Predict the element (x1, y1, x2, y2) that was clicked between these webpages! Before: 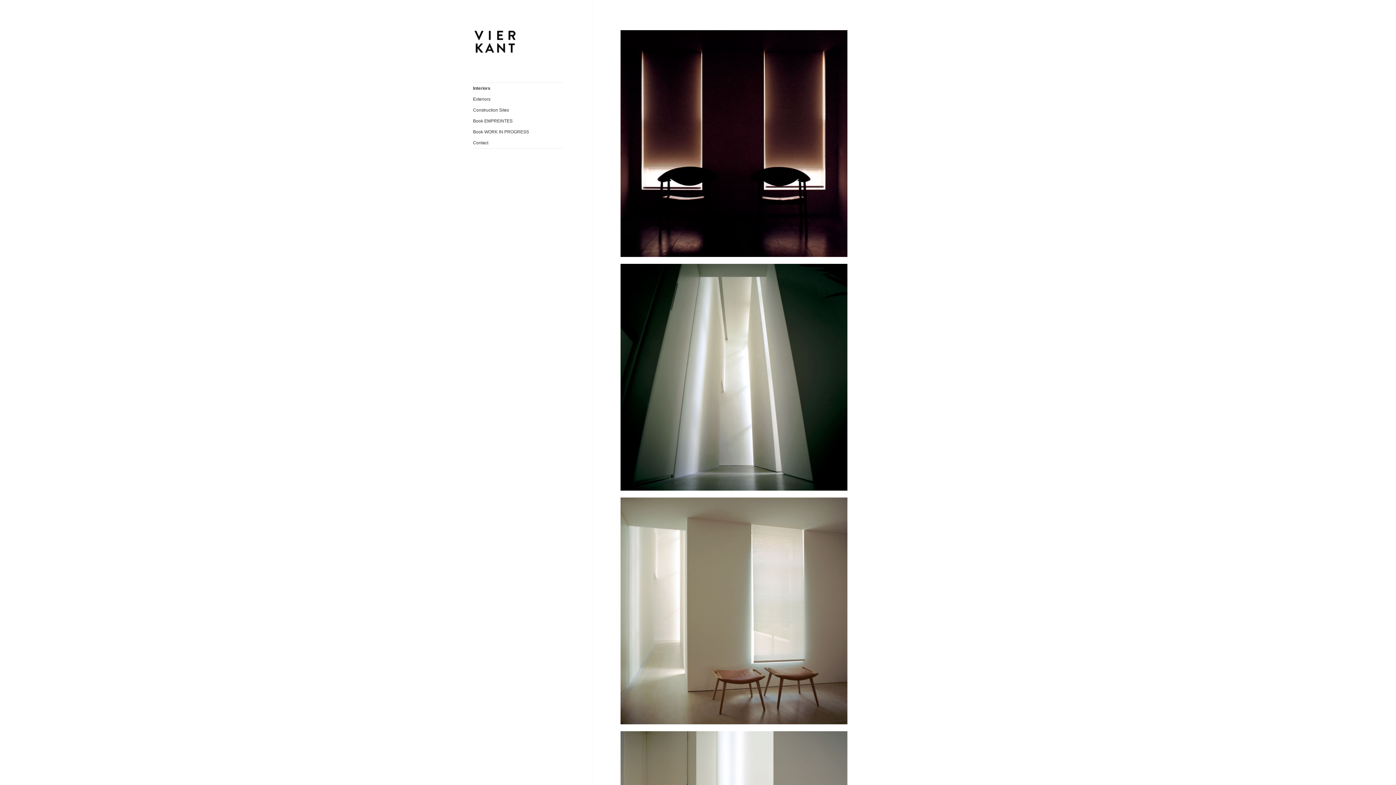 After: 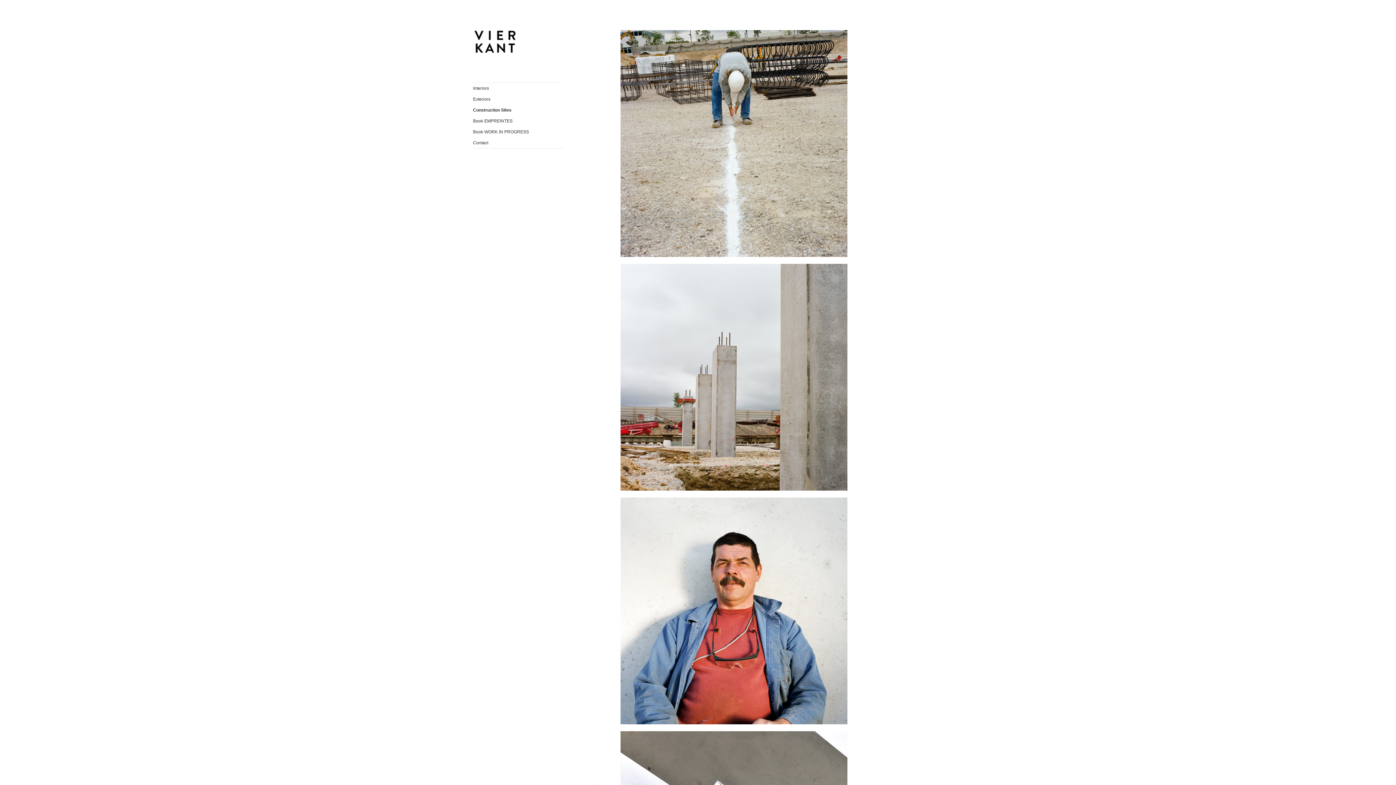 Action: bbox: (473, 104, 563, 115) label: Construction Sites